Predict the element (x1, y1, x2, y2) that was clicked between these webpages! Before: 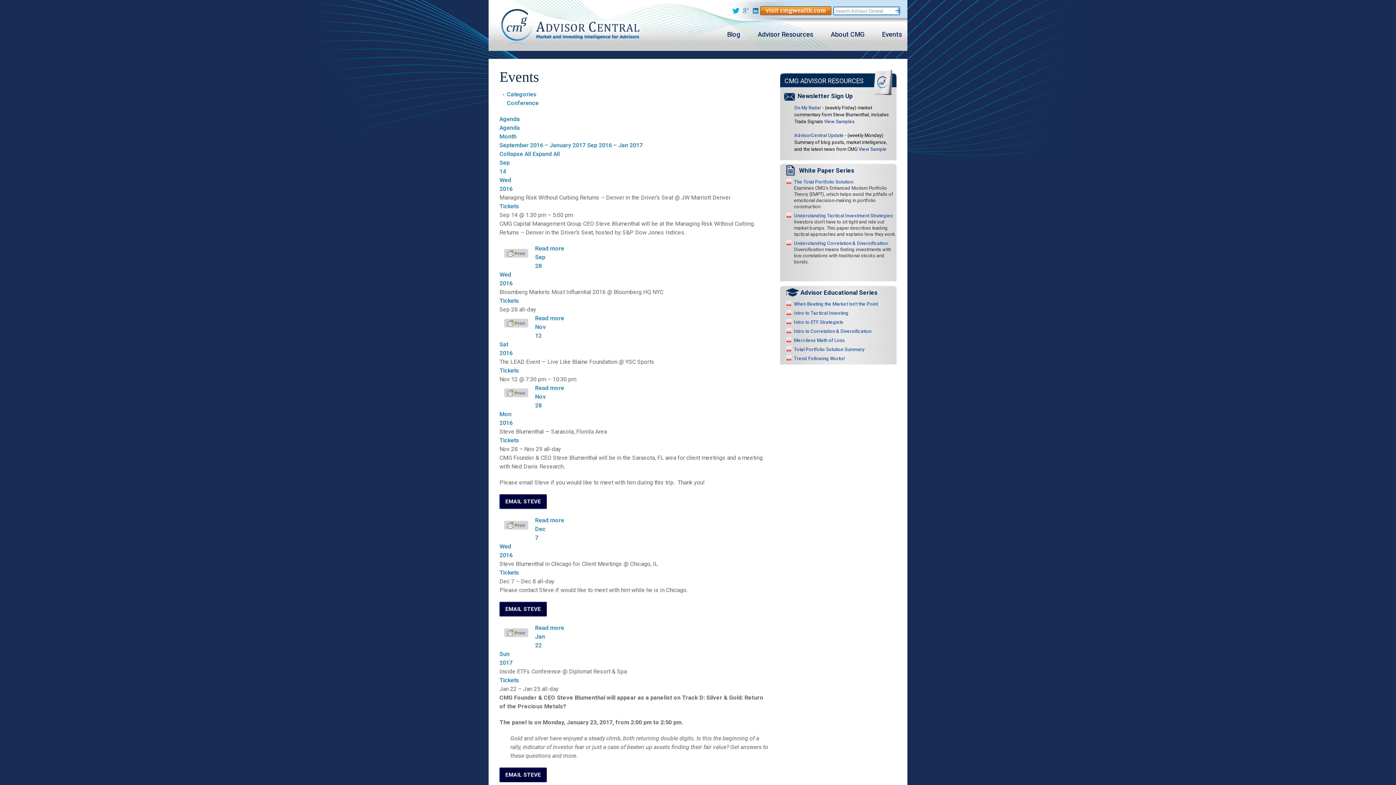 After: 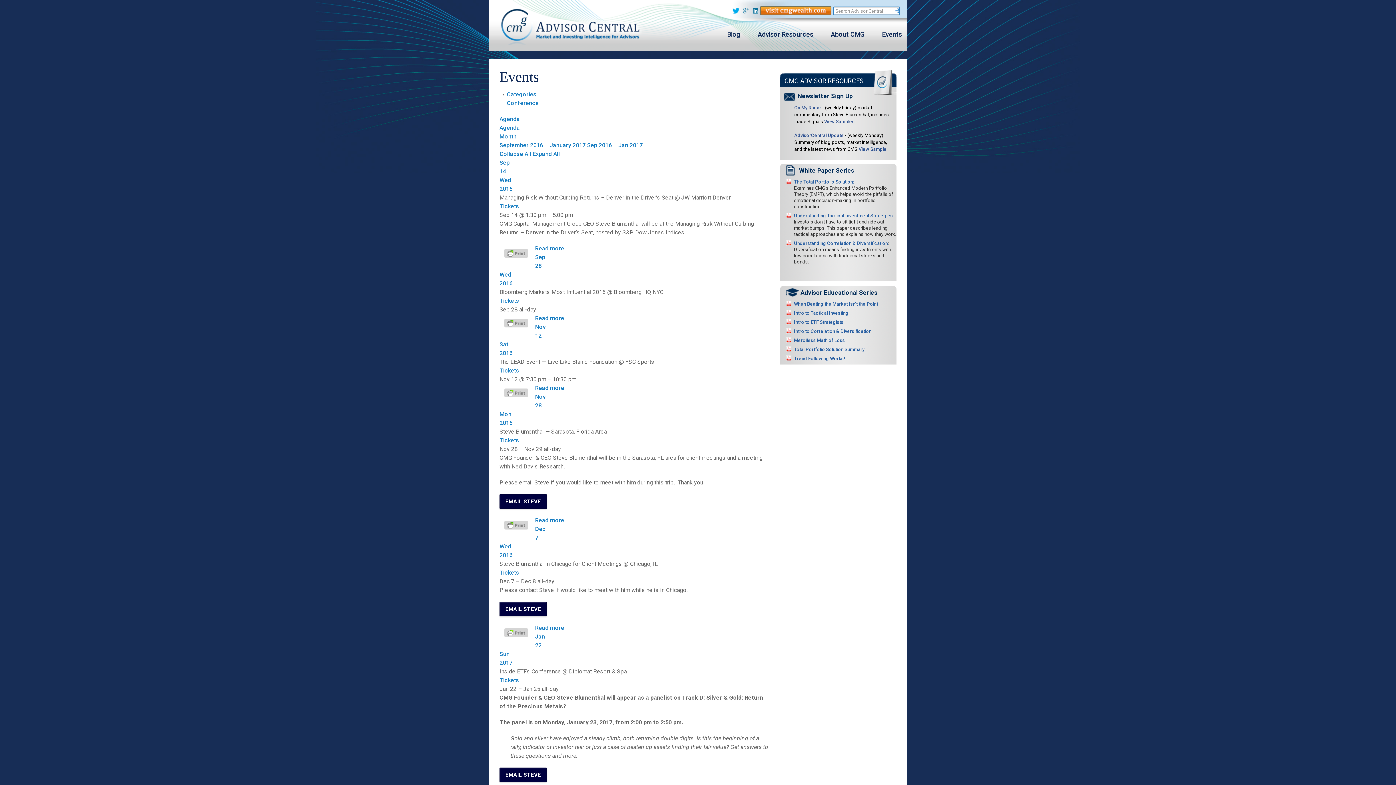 Action: bbox: (794, 213, 893, 218) label: Understanding Tactical Investment Strategies